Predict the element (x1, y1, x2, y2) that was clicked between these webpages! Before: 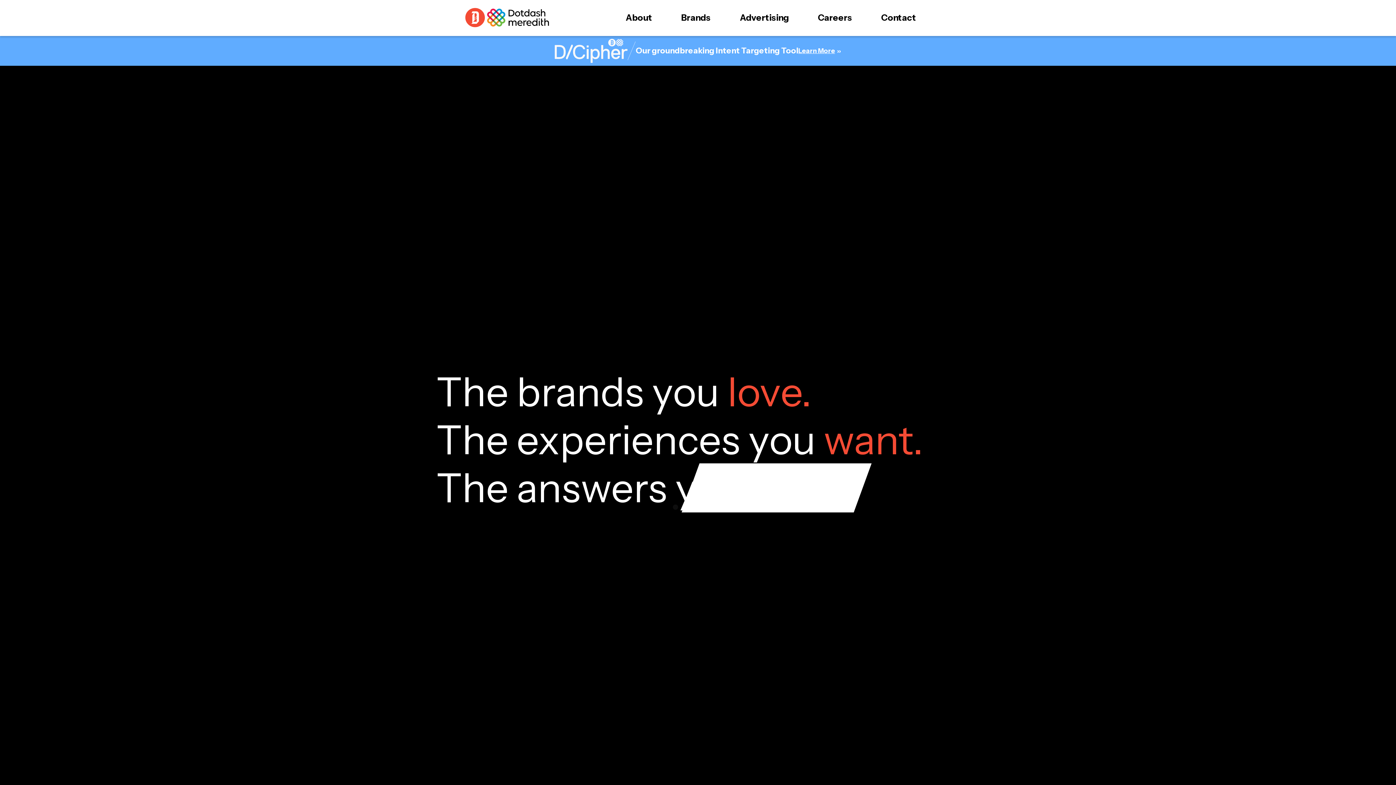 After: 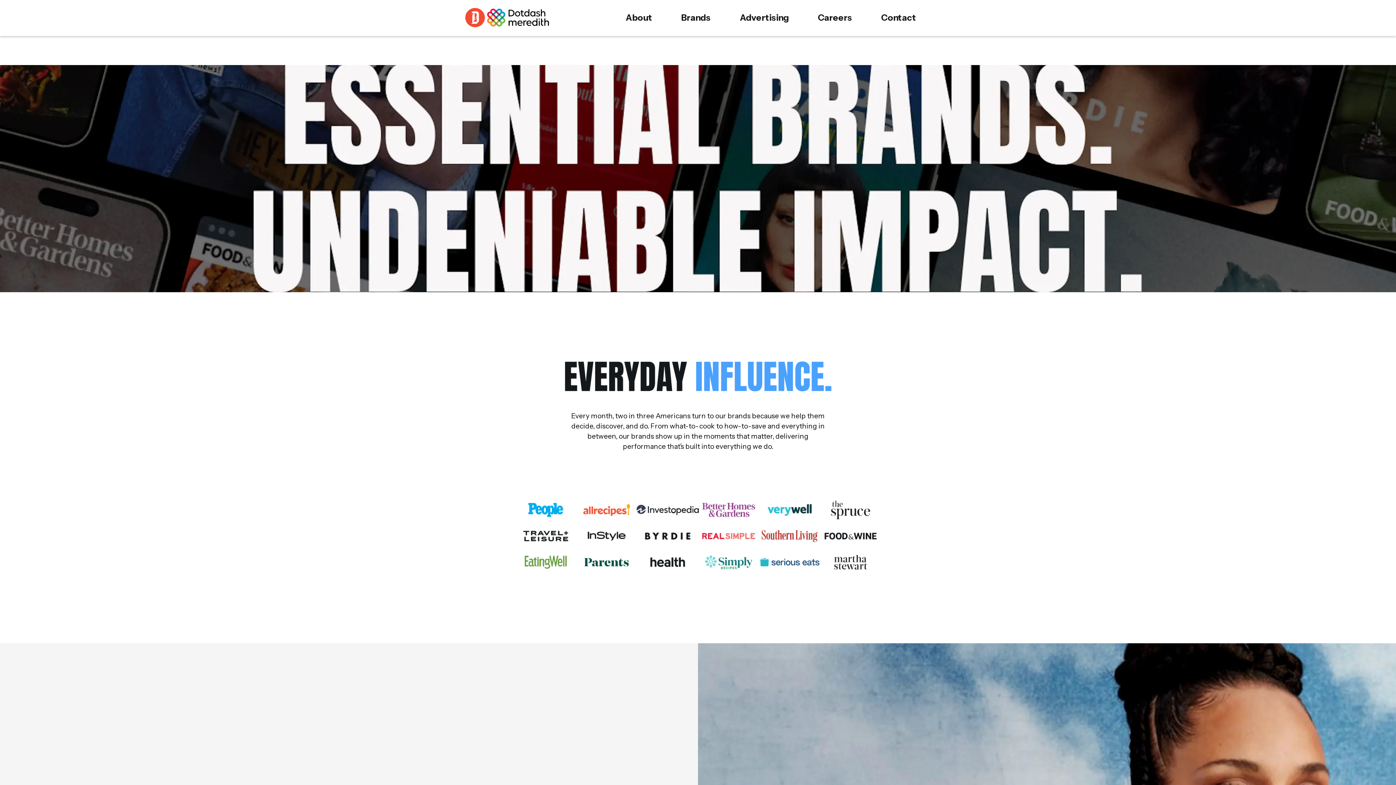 Action: bbox: (798, 46, 841, 54) label: Learn More